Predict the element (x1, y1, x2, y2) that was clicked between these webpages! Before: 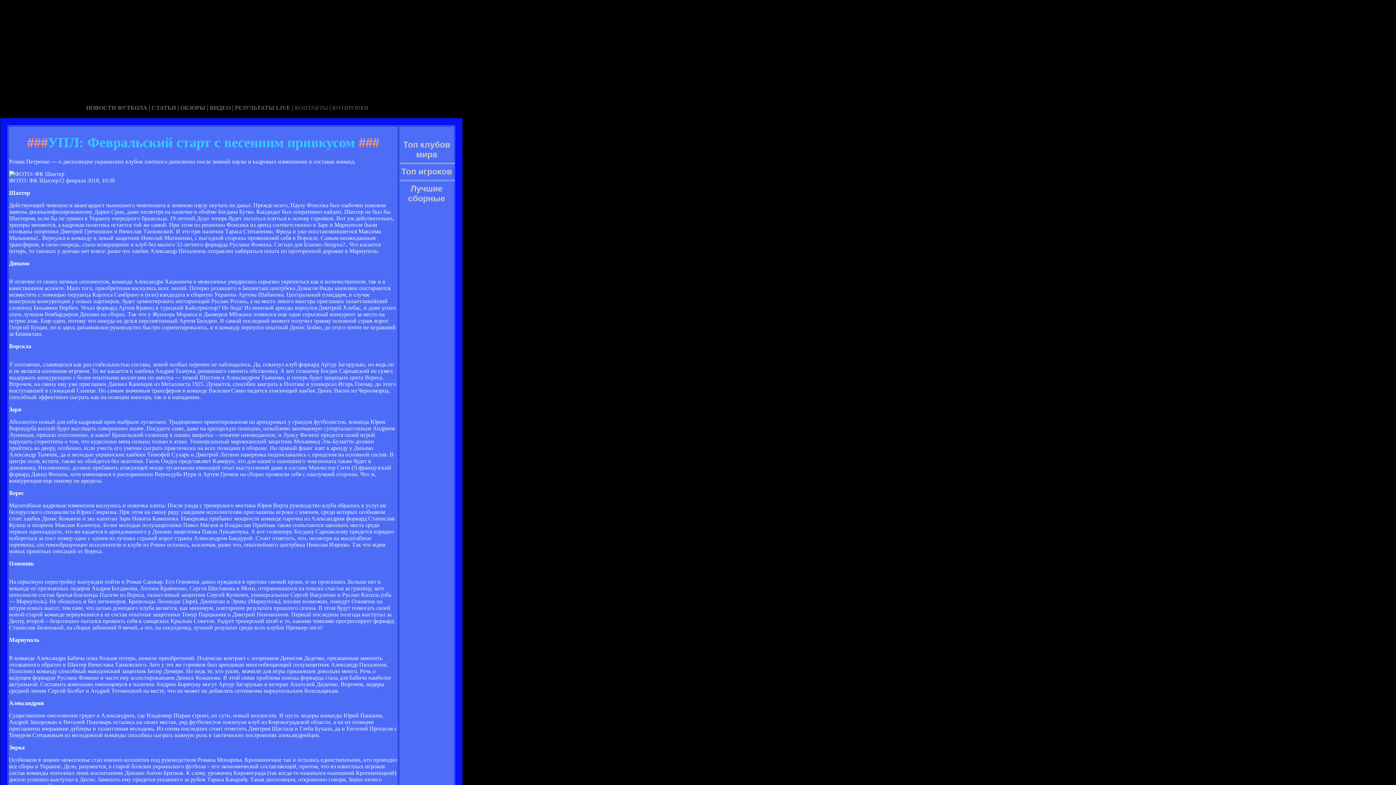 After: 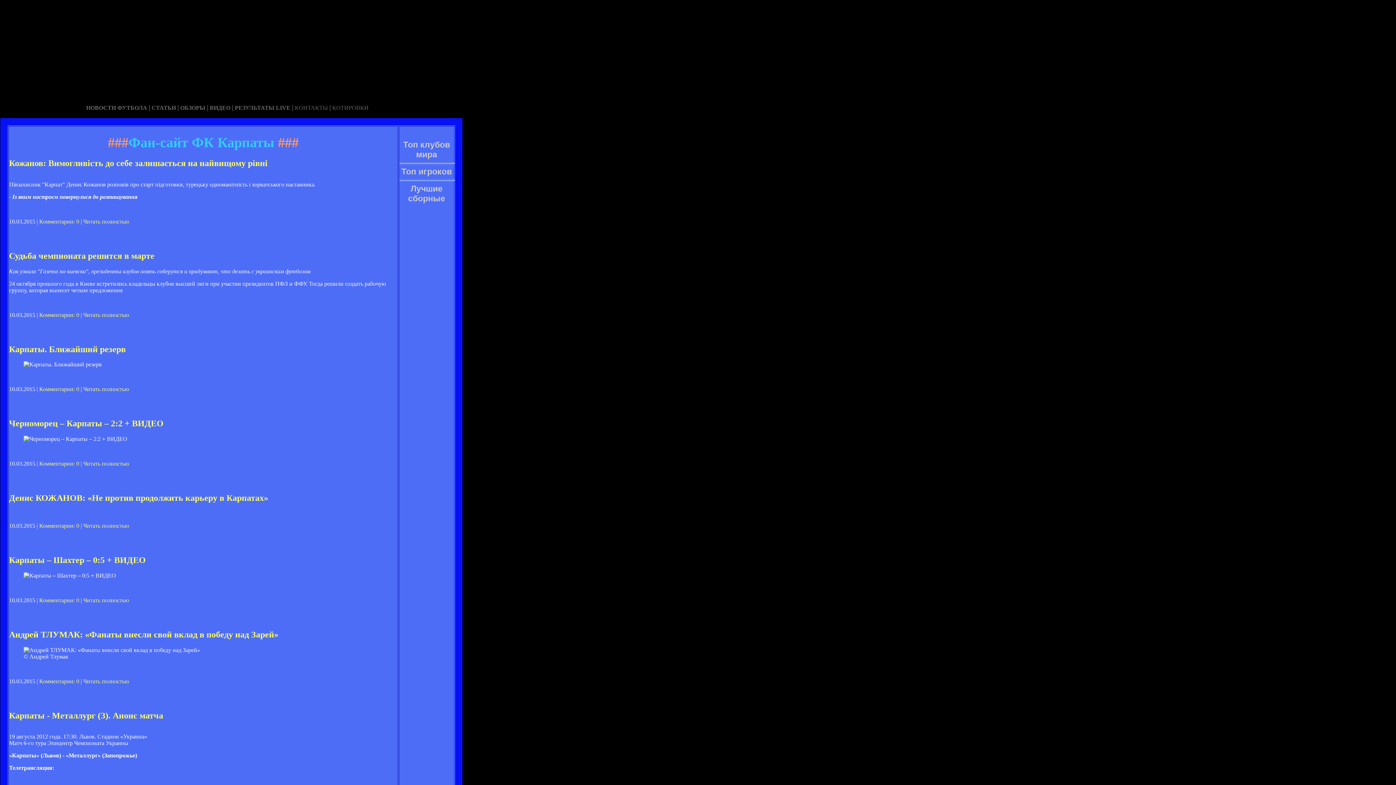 Action: label: КОТИРОВКИ bbox: (332, 104, 368, 110)